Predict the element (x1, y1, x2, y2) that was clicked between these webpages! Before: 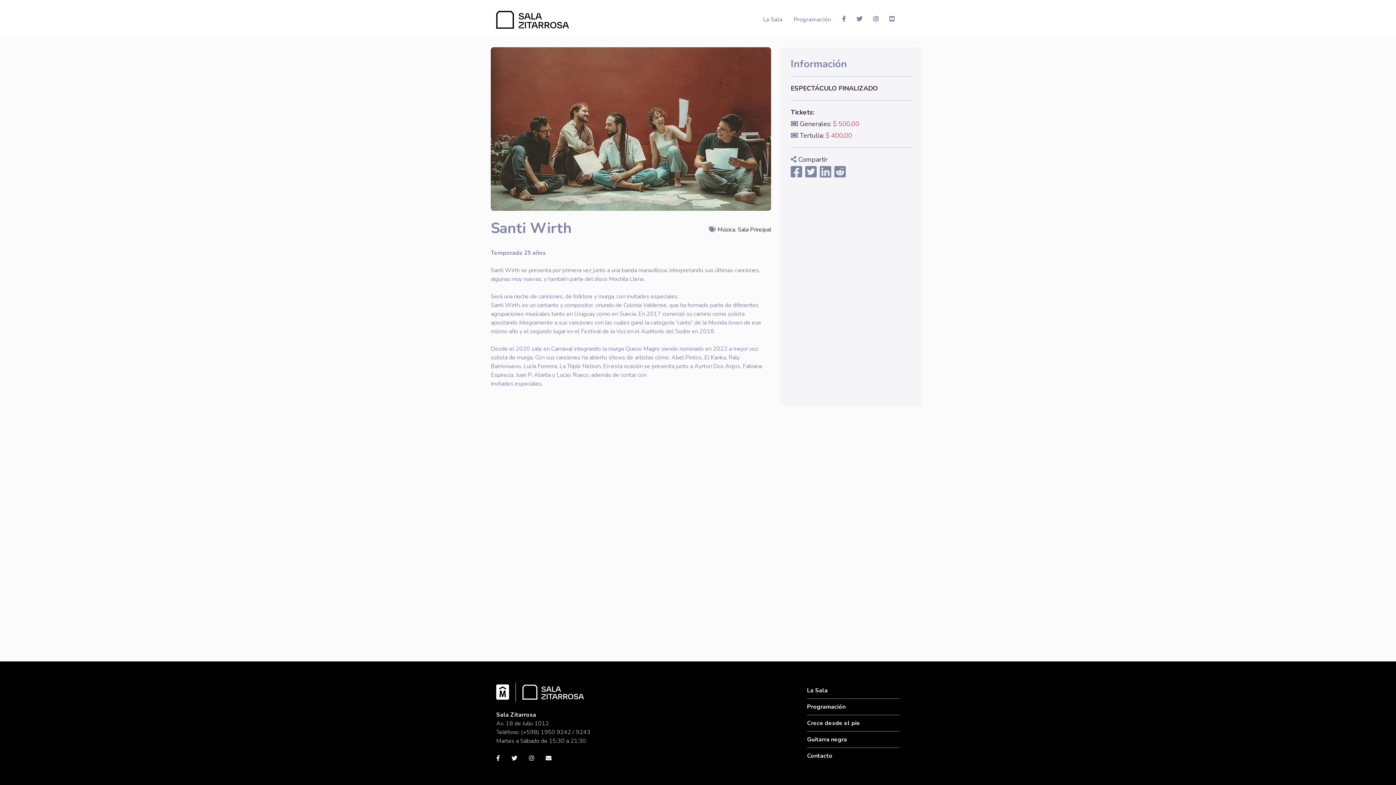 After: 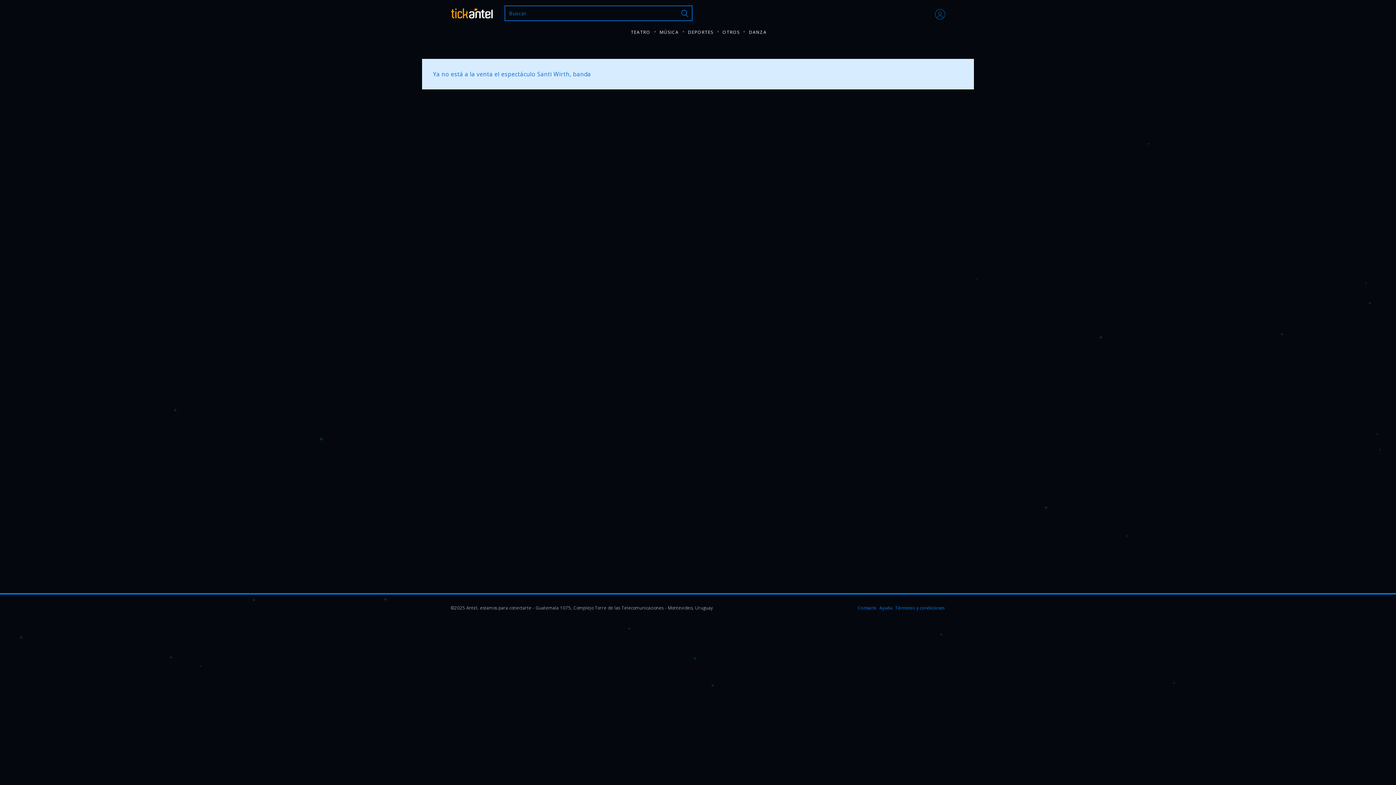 Action: label: $ 500,00 bbox: (833, 119, 859, 128)